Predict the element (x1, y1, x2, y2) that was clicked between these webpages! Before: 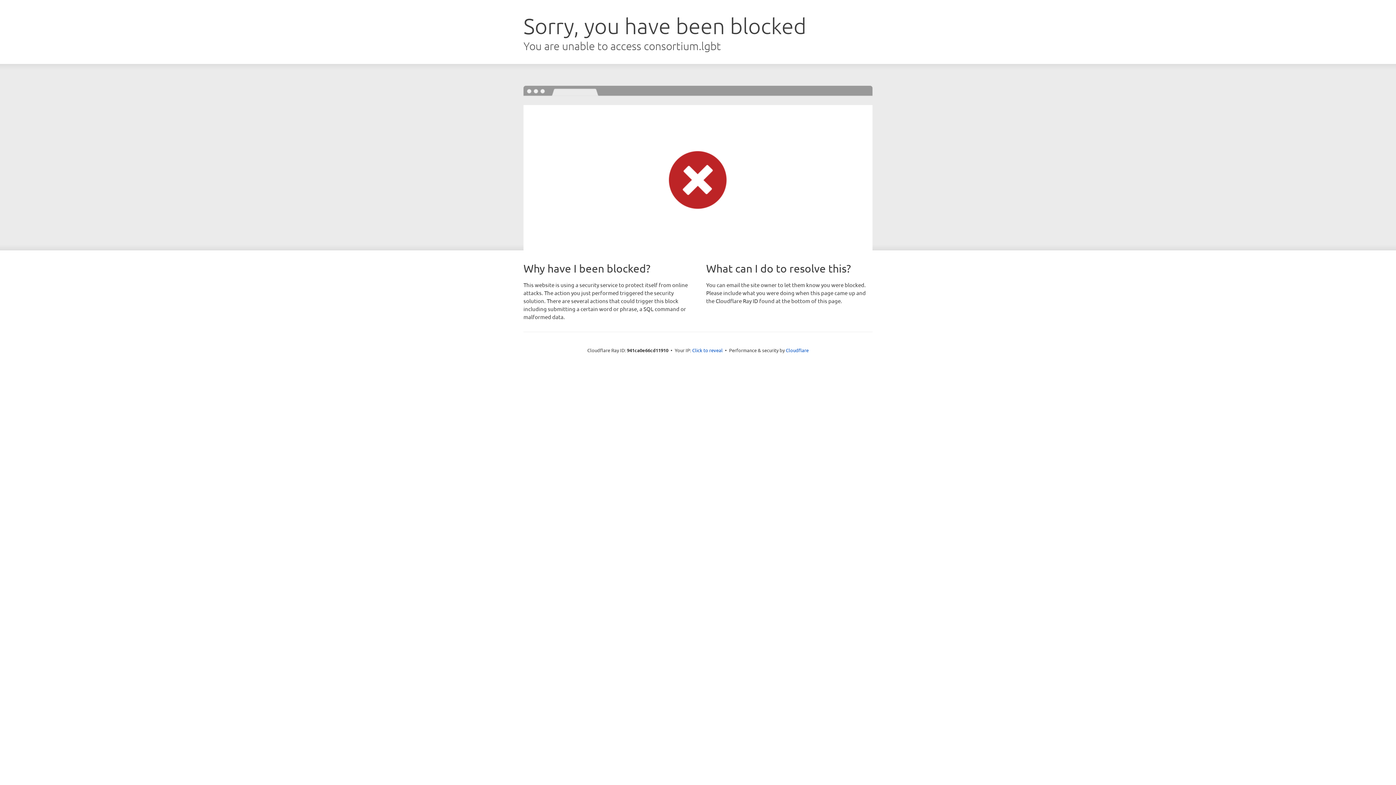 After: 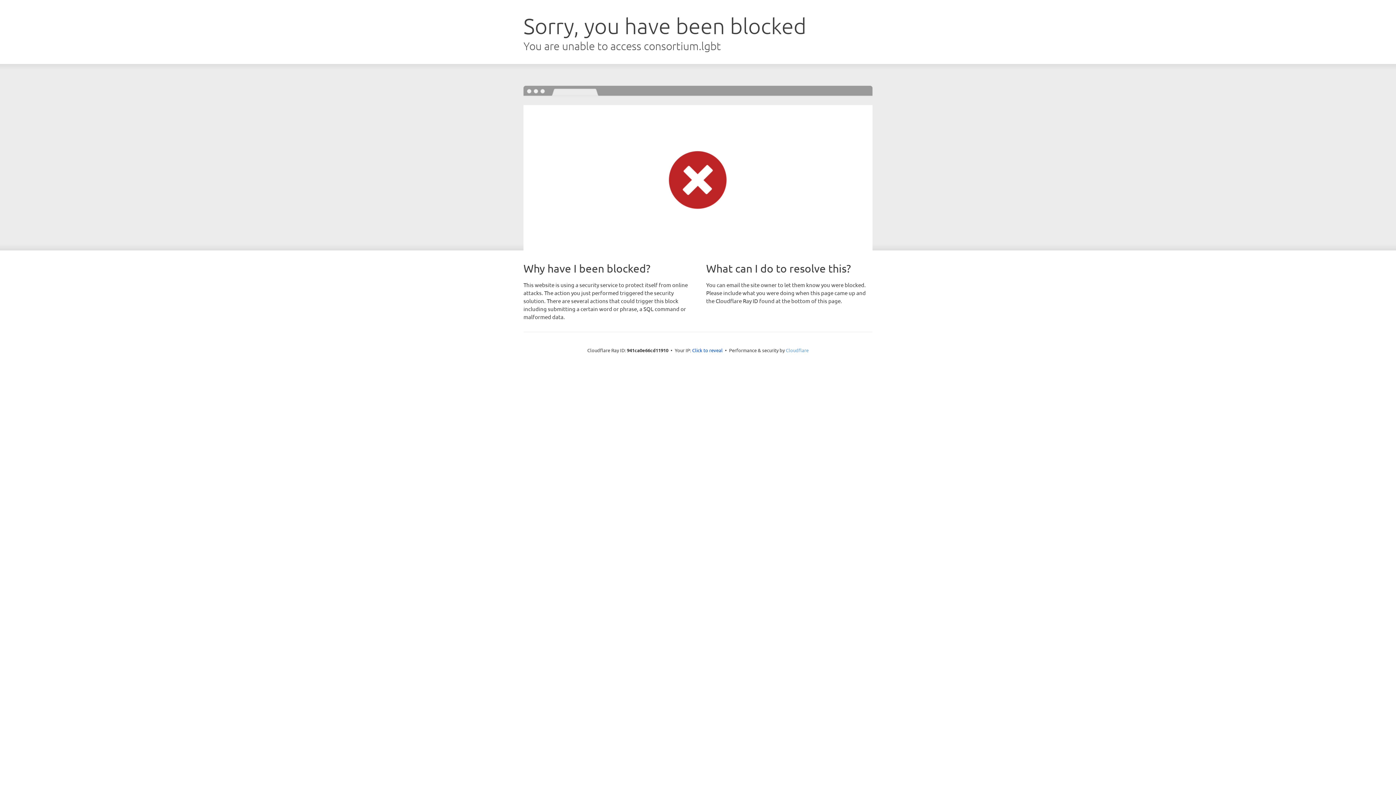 Action: bbox: (786, 347, 808, 353) label: Cloudflare